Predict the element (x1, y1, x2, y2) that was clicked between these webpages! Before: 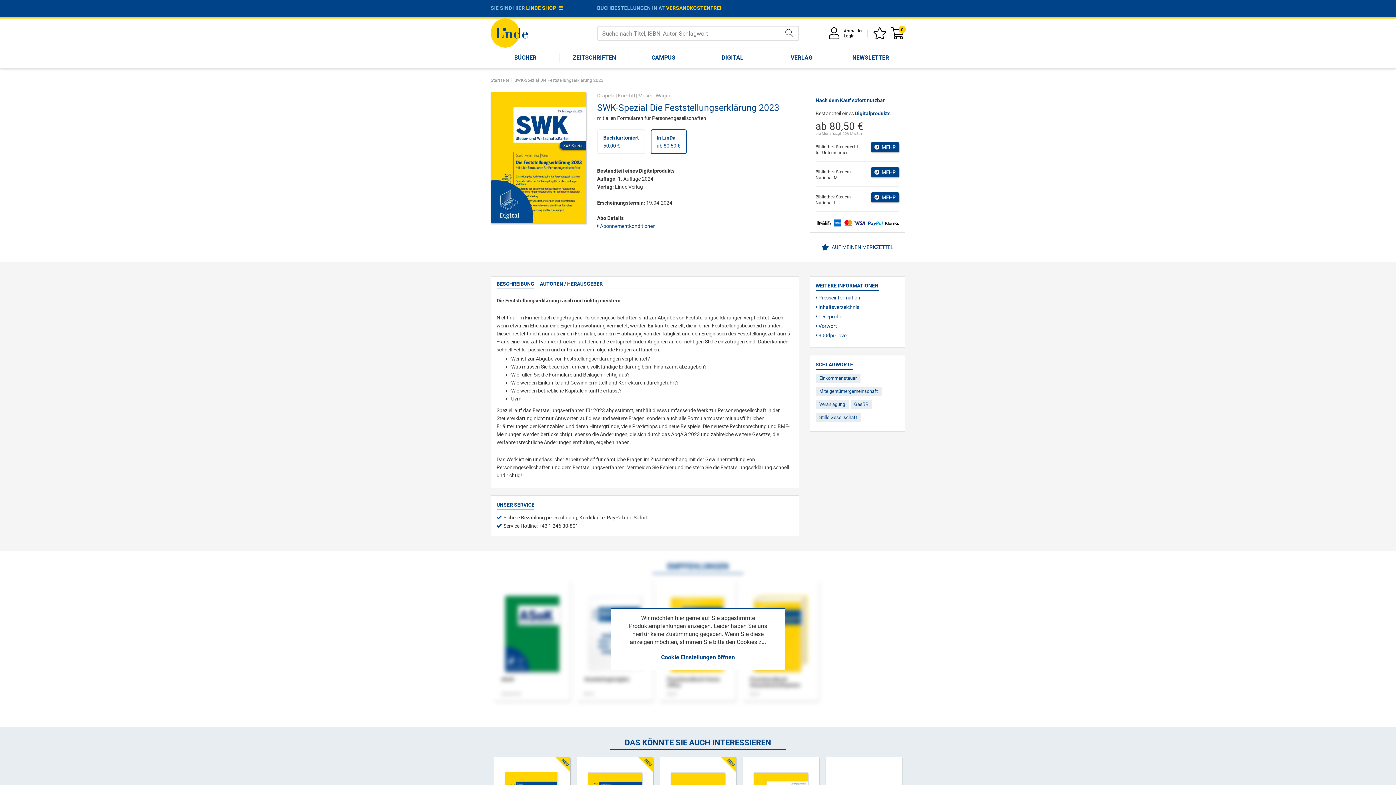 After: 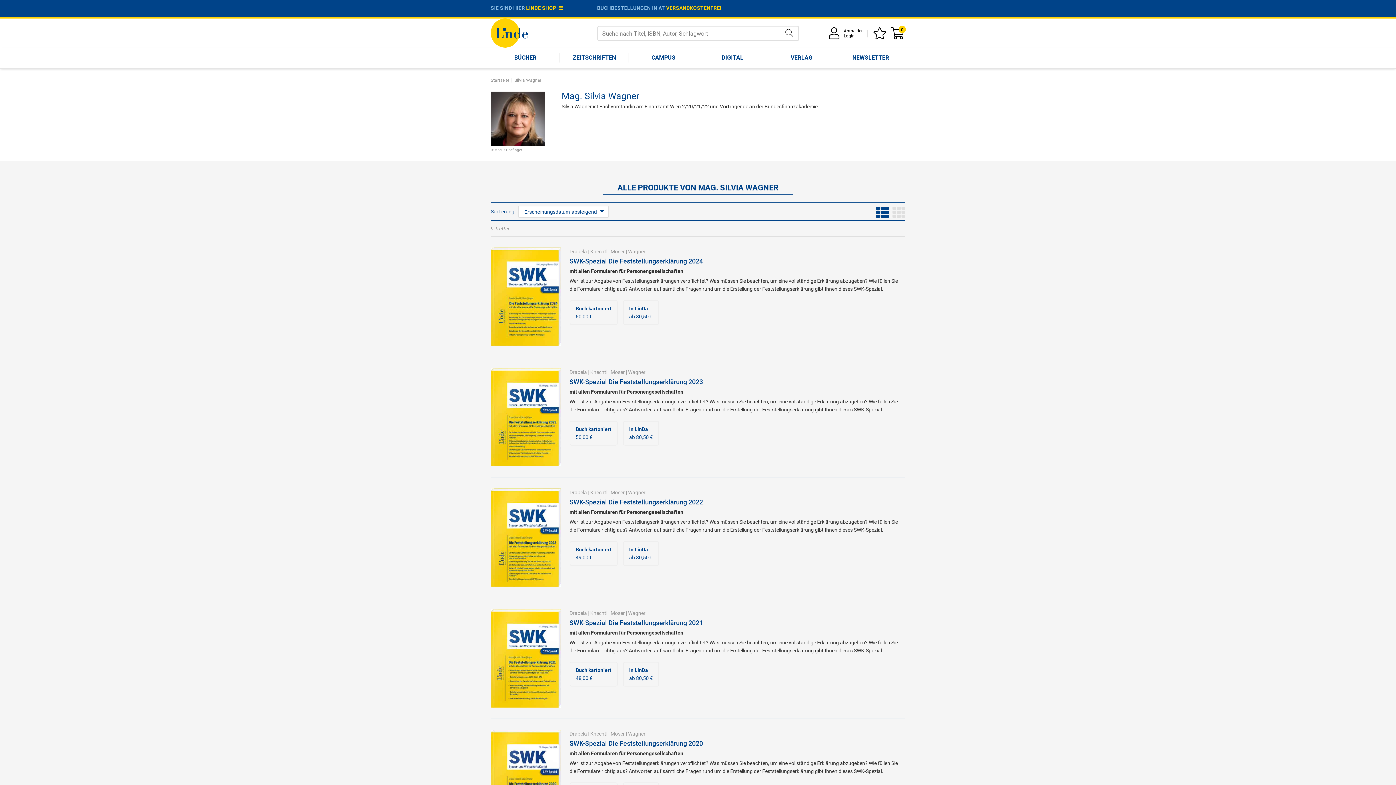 Action: label: Wagner bbox: (655, 92, 673, 98)